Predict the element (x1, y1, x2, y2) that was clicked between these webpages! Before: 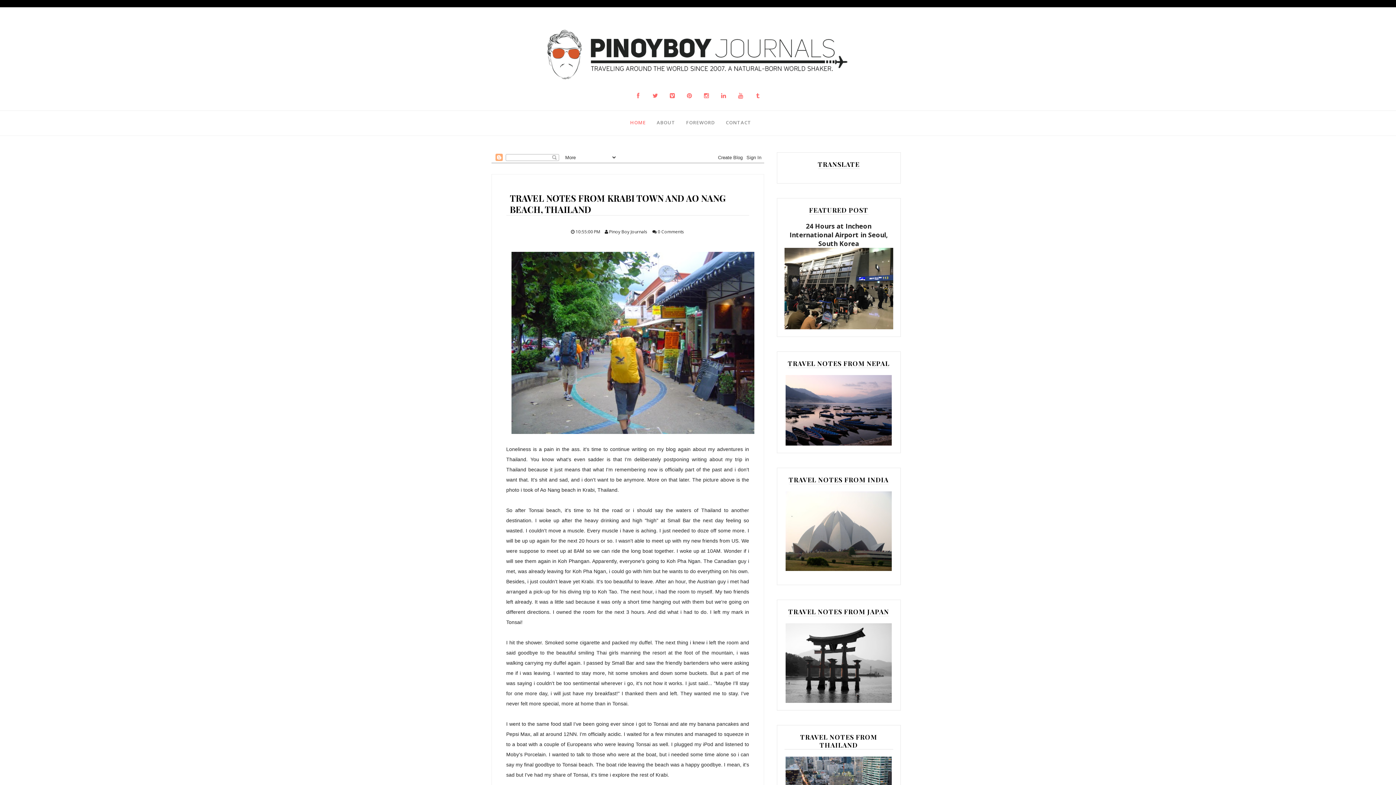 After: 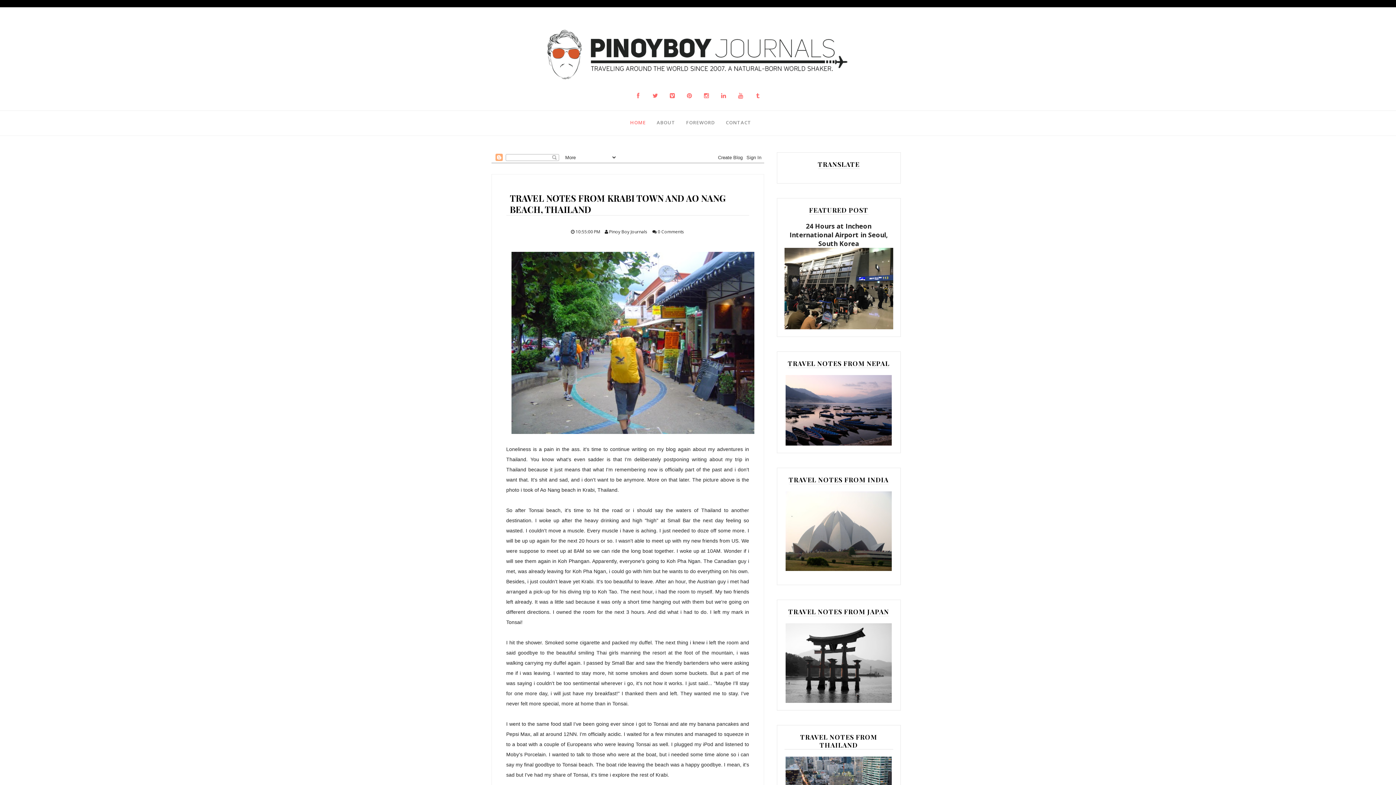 Action: bbox: (632, 89, 644, 101)